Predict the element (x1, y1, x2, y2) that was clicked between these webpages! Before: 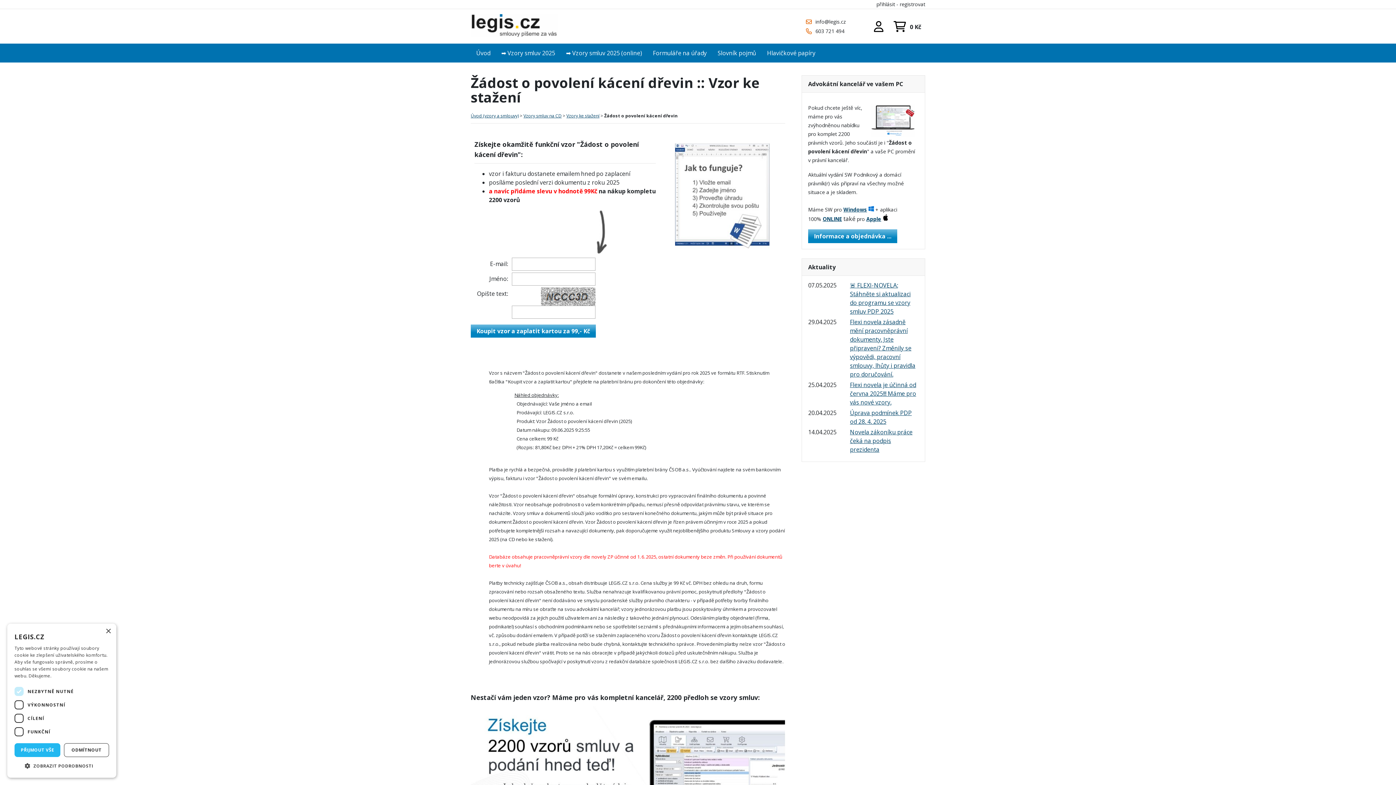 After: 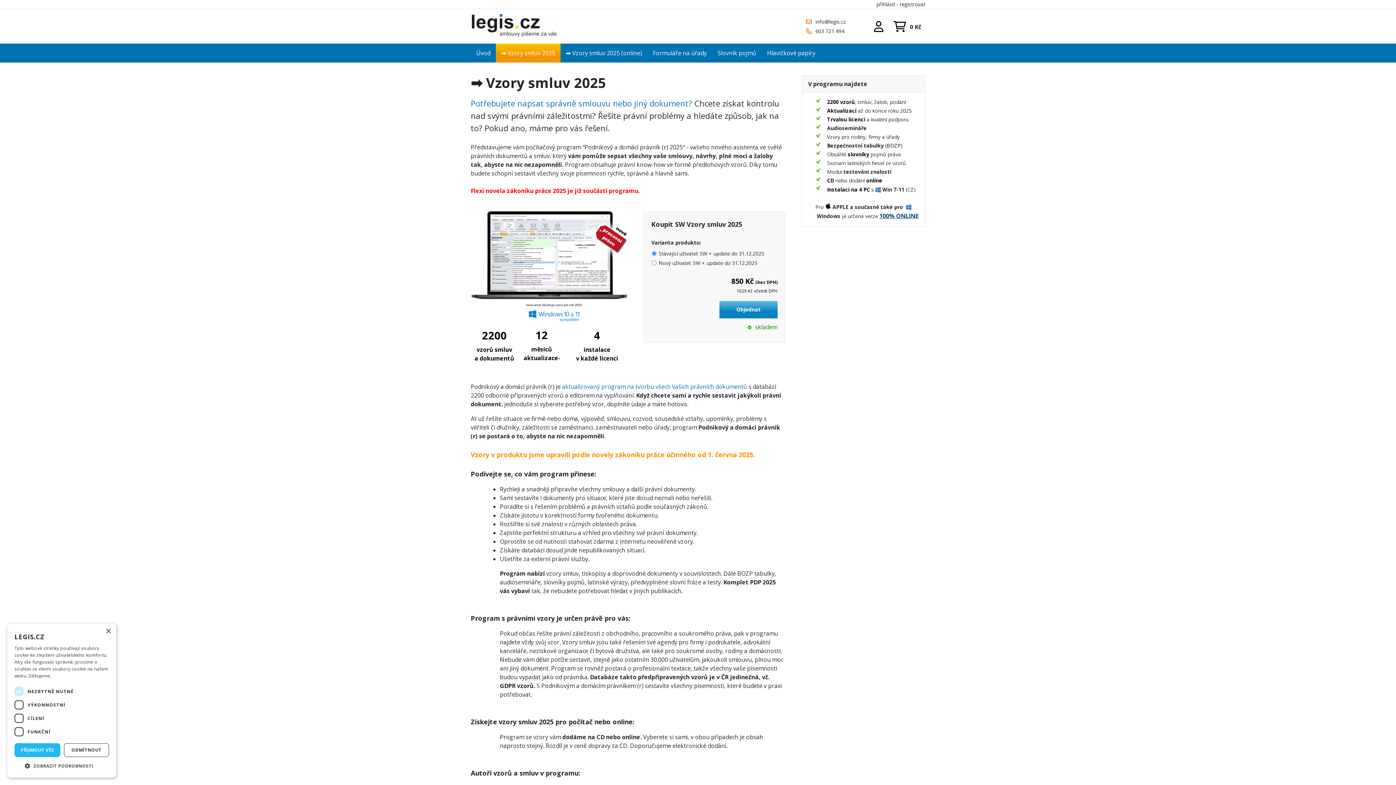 Action: label: ➡️ Vzory smluv 2025 bbox: (496, 43, 560, 62)